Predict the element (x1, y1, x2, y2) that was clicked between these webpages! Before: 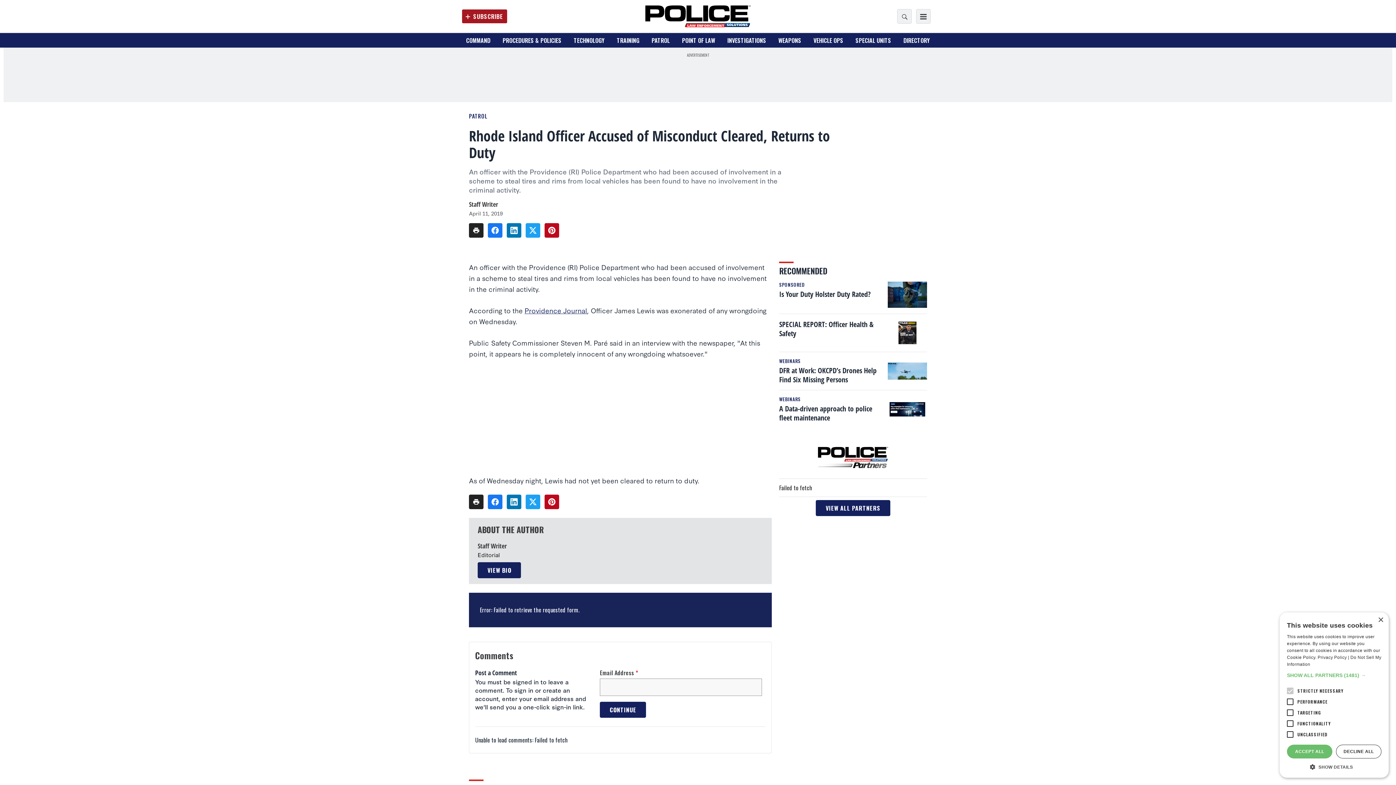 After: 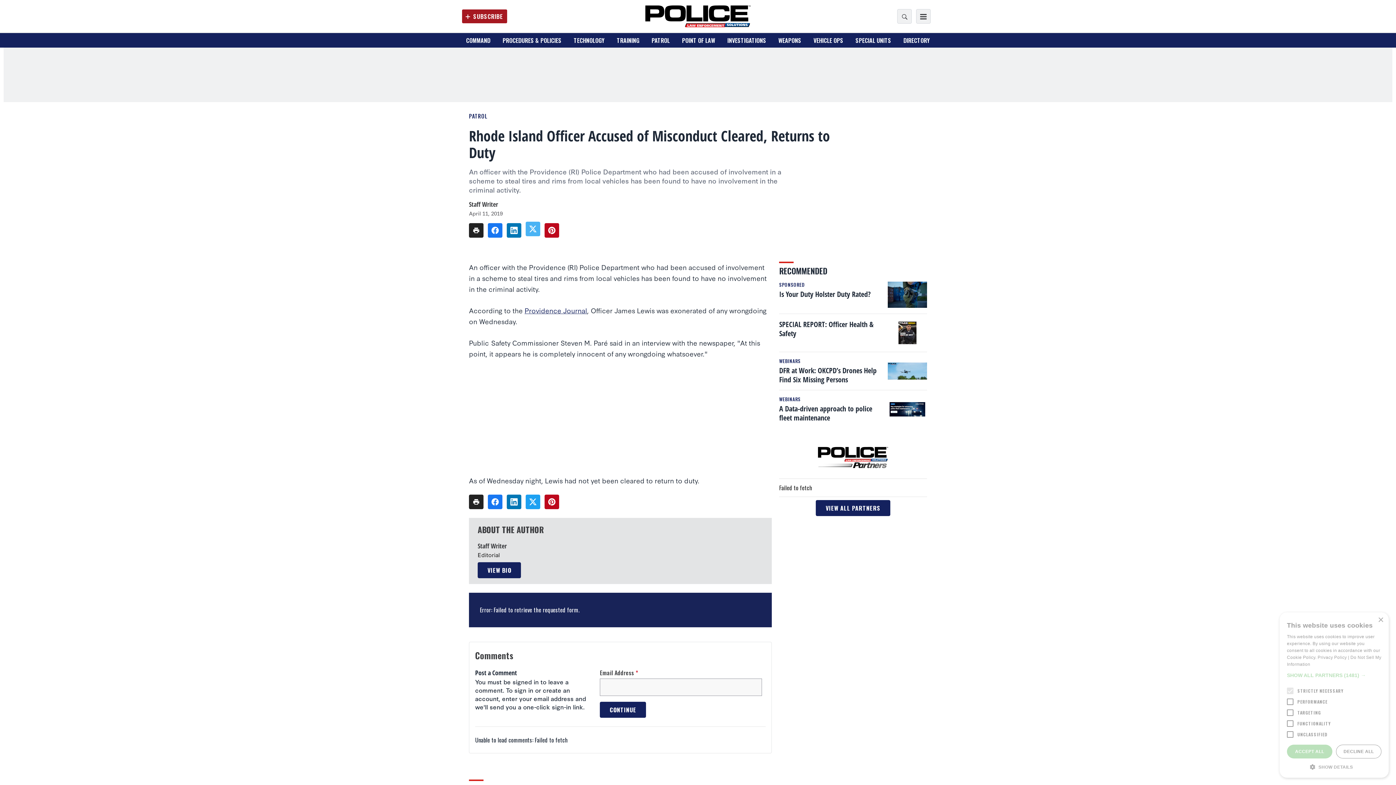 Action: bbox: (525, 223, 540, 237)